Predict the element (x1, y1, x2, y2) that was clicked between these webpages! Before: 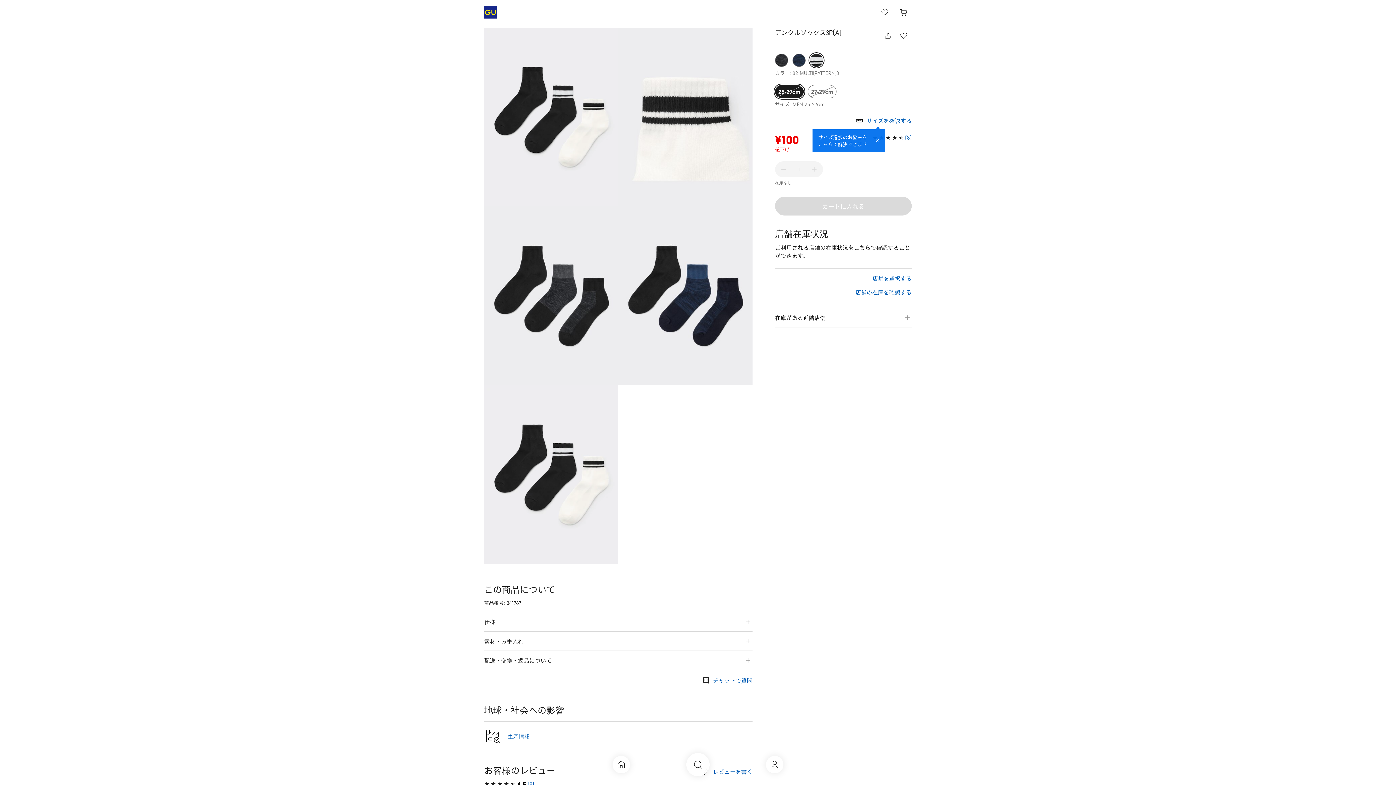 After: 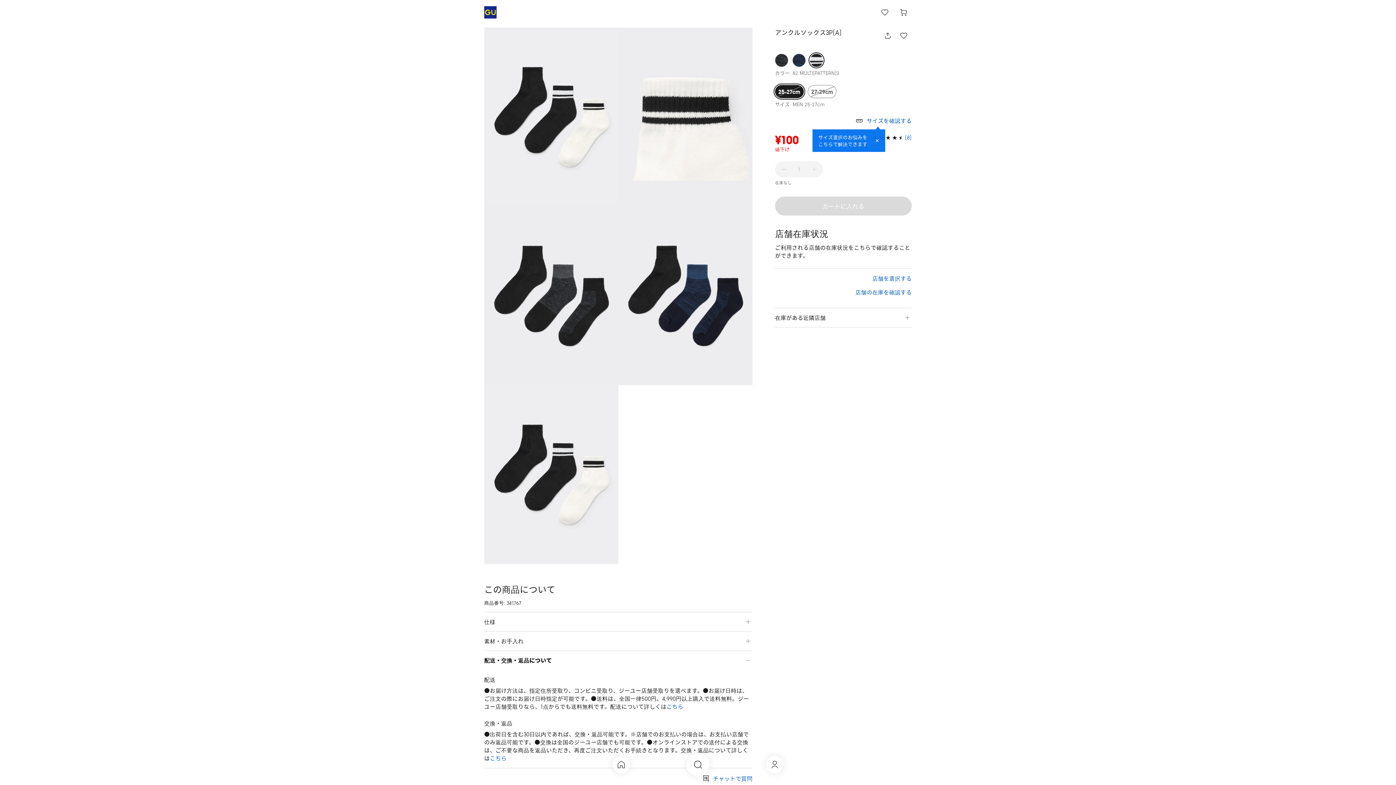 Action: label: 配送・交換・返品について bbox: (484, 652, 752, 671)